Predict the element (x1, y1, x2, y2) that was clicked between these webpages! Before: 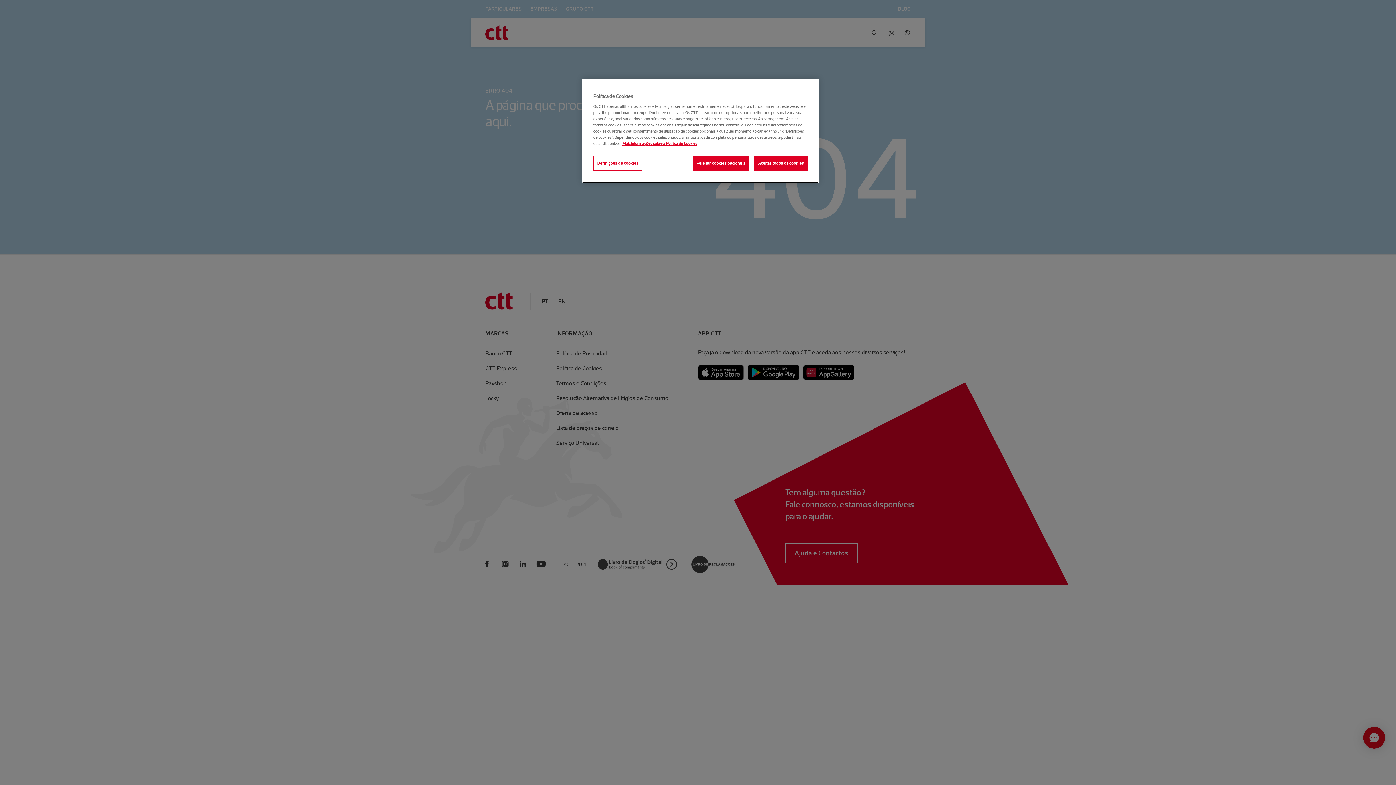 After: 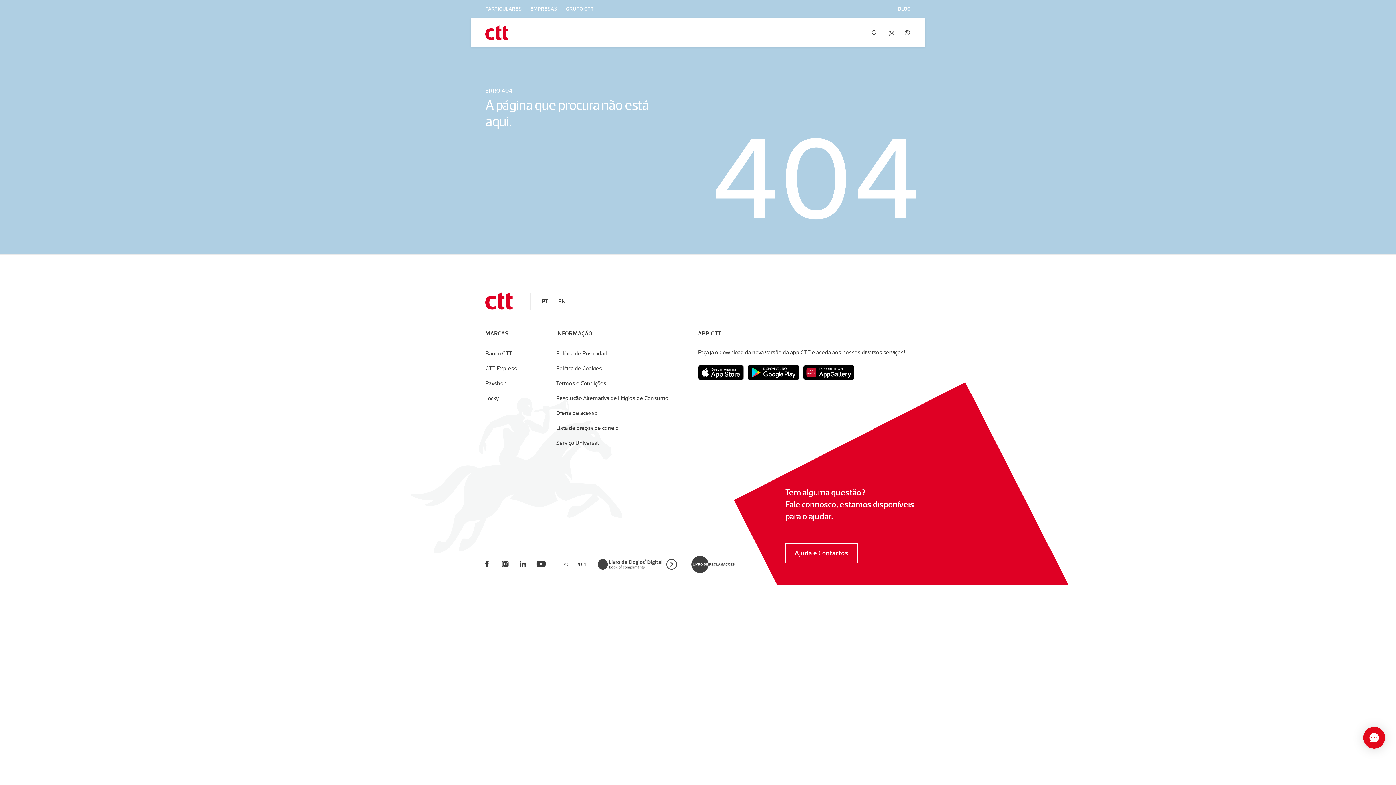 Action: label: Aceitar todos os cookies bbox: (754, 156, 808, 170)